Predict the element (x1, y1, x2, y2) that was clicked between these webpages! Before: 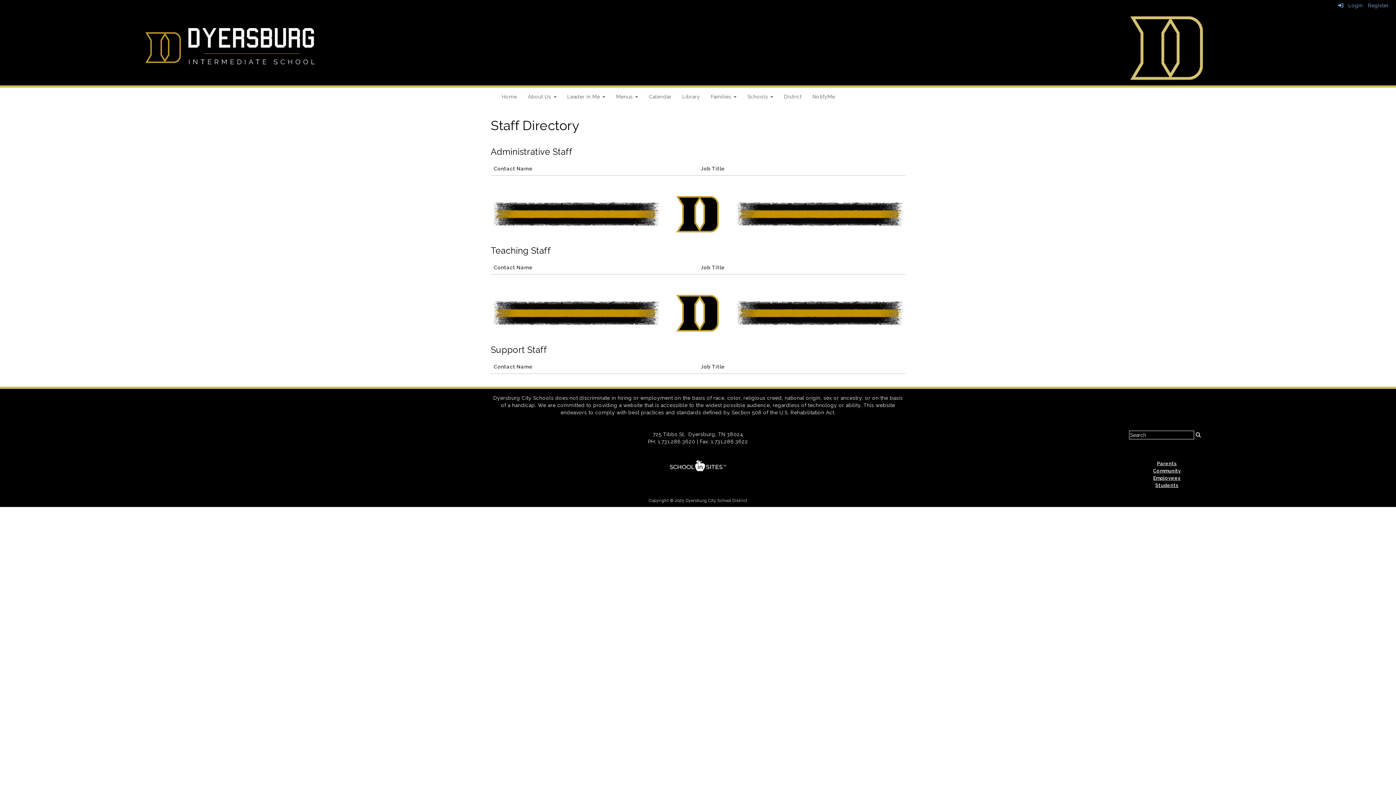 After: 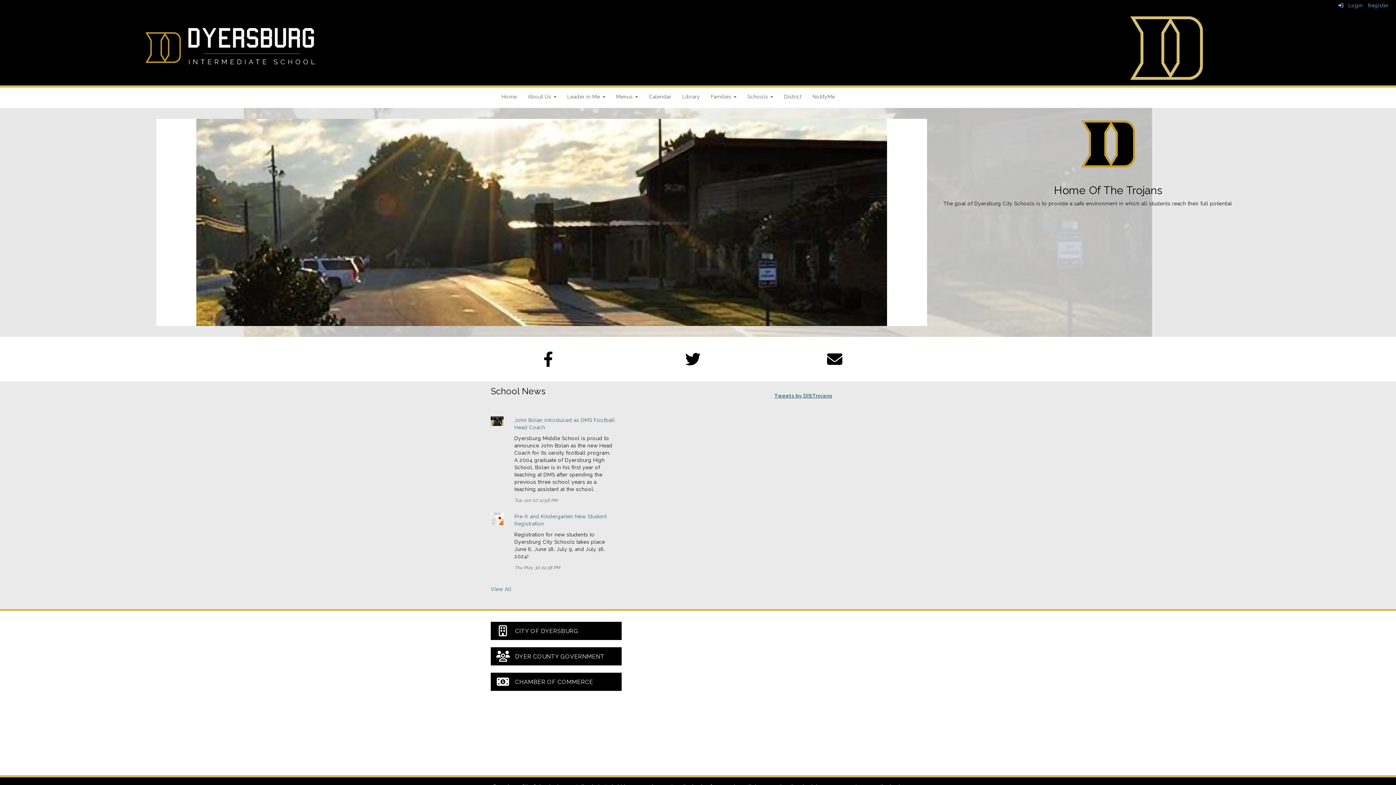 Action: bbox: (142, 23, 315, 69)